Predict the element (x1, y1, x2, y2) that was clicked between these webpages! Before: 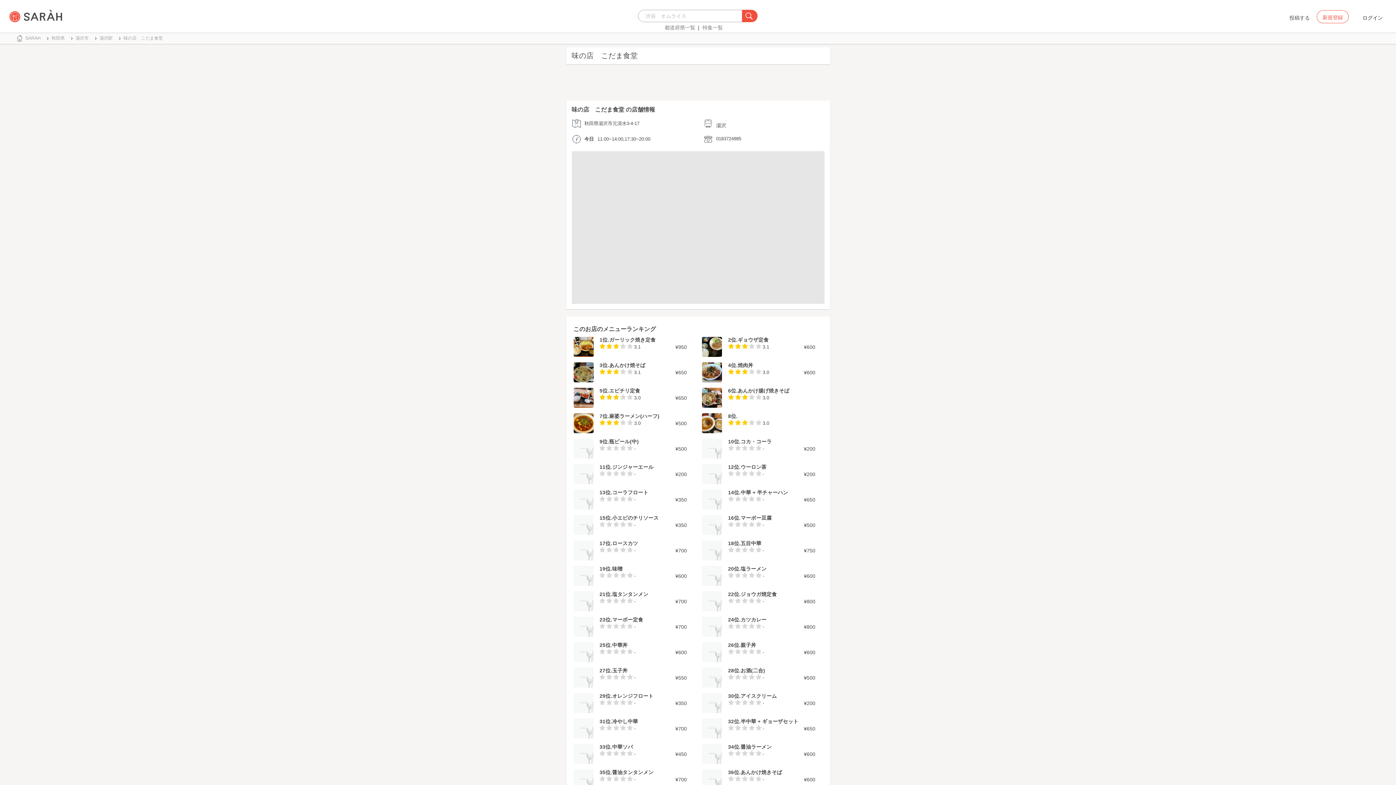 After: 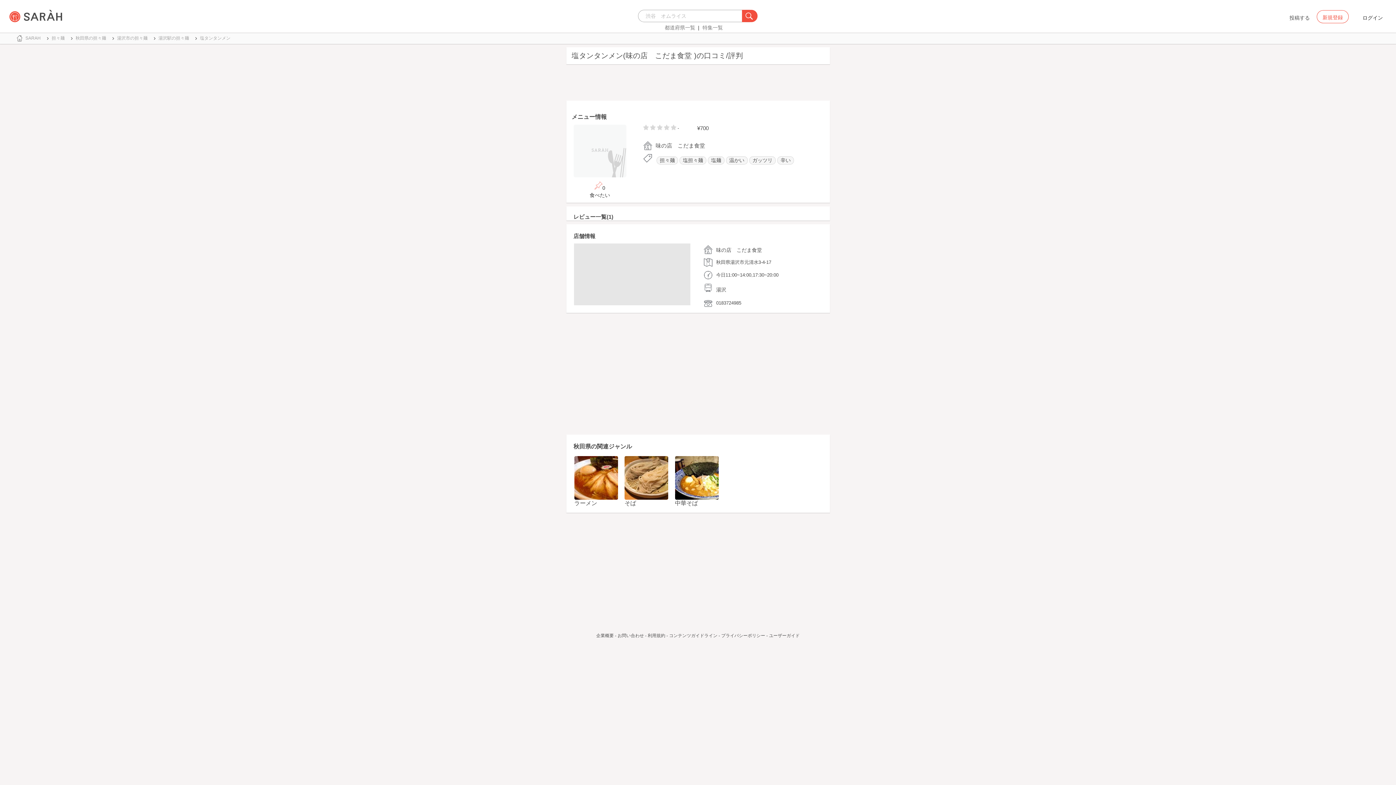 Action: bbox: (573, 598, 593, 604)